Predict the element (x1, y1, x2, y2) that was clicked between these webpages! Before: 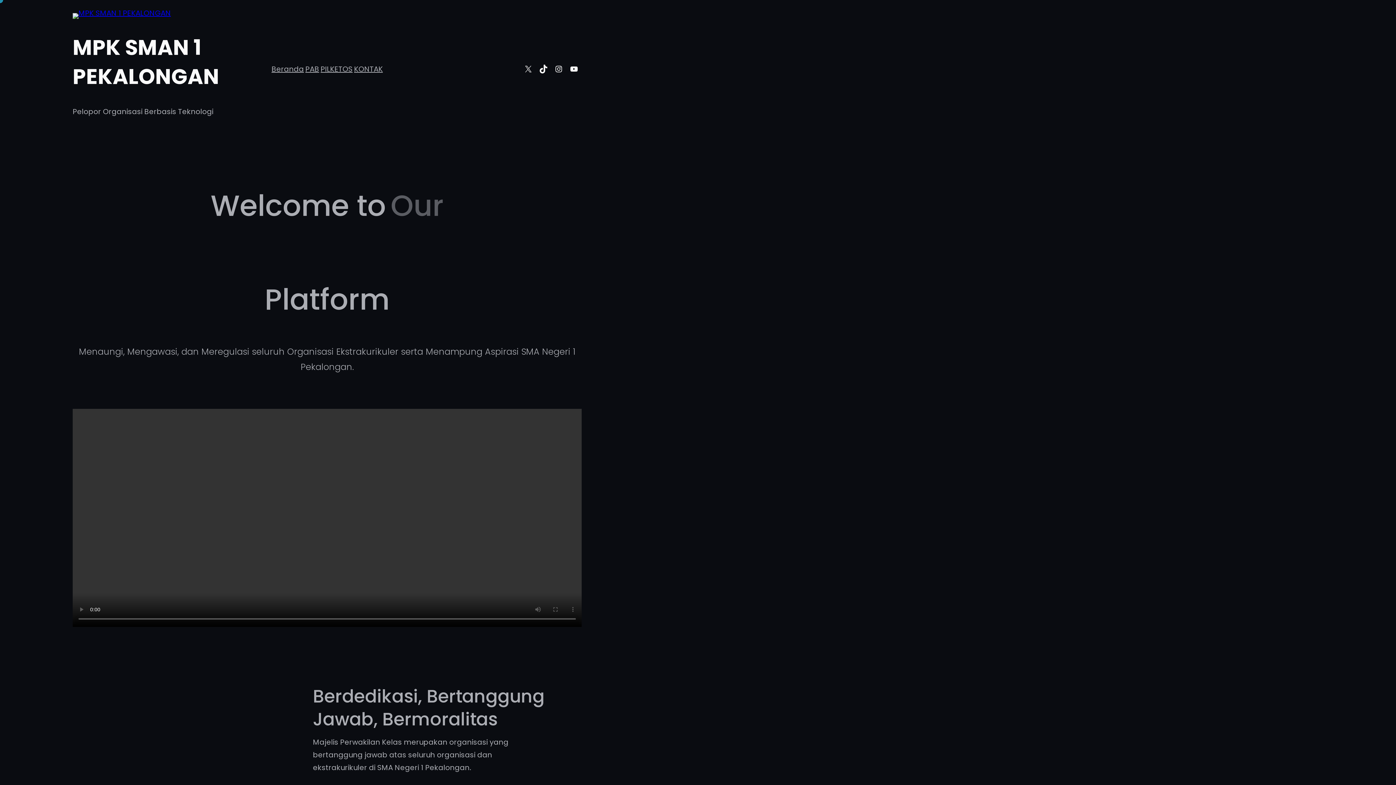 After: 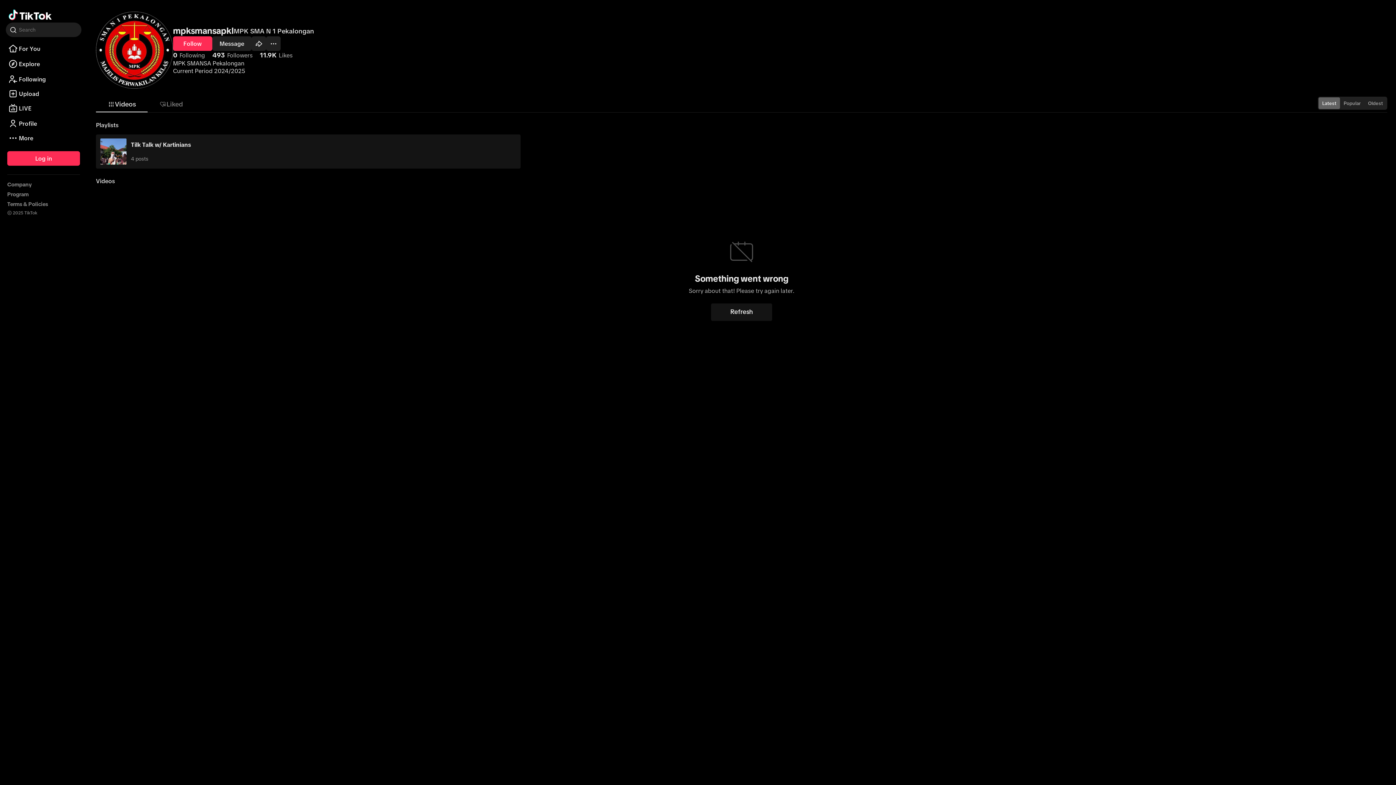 Action: label: TikTok bbox: (536, 61, 551, 76)